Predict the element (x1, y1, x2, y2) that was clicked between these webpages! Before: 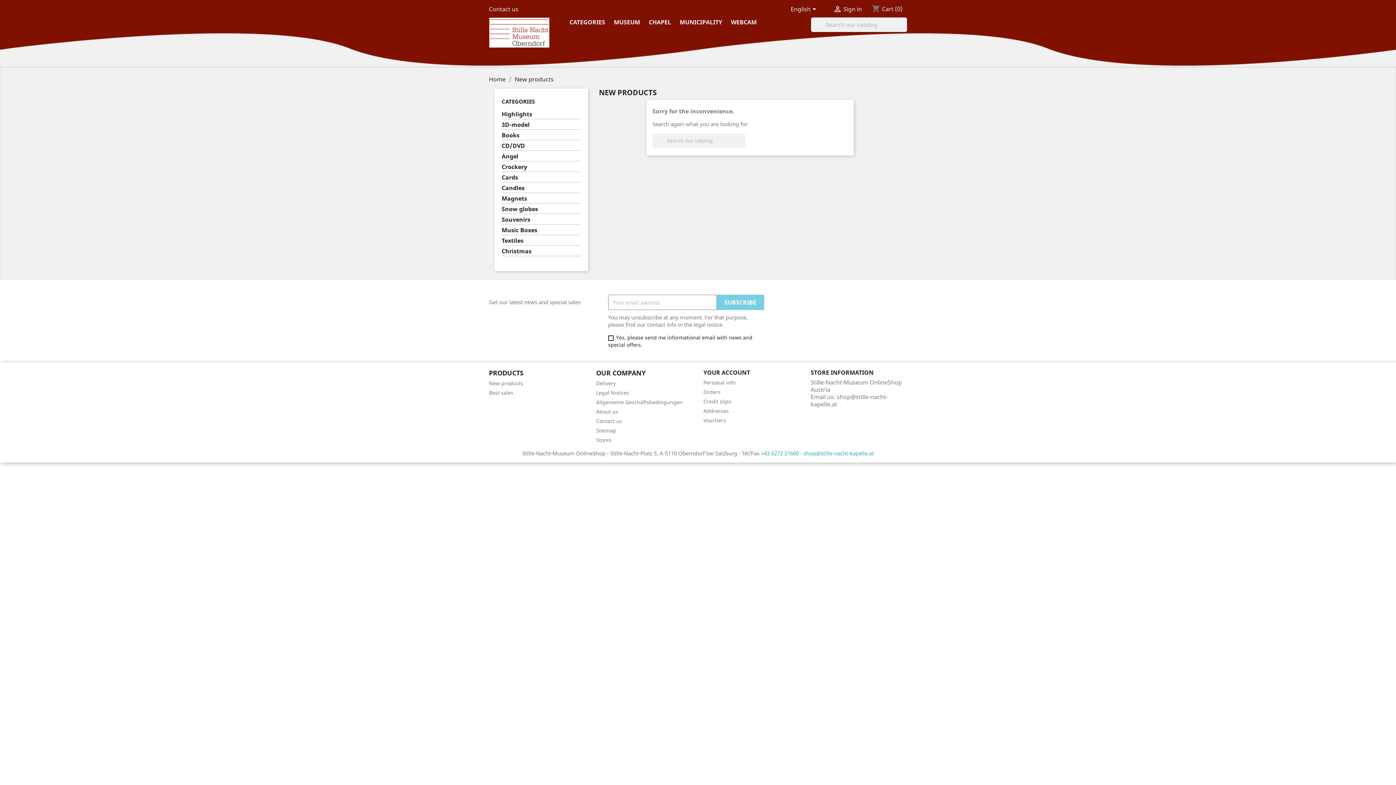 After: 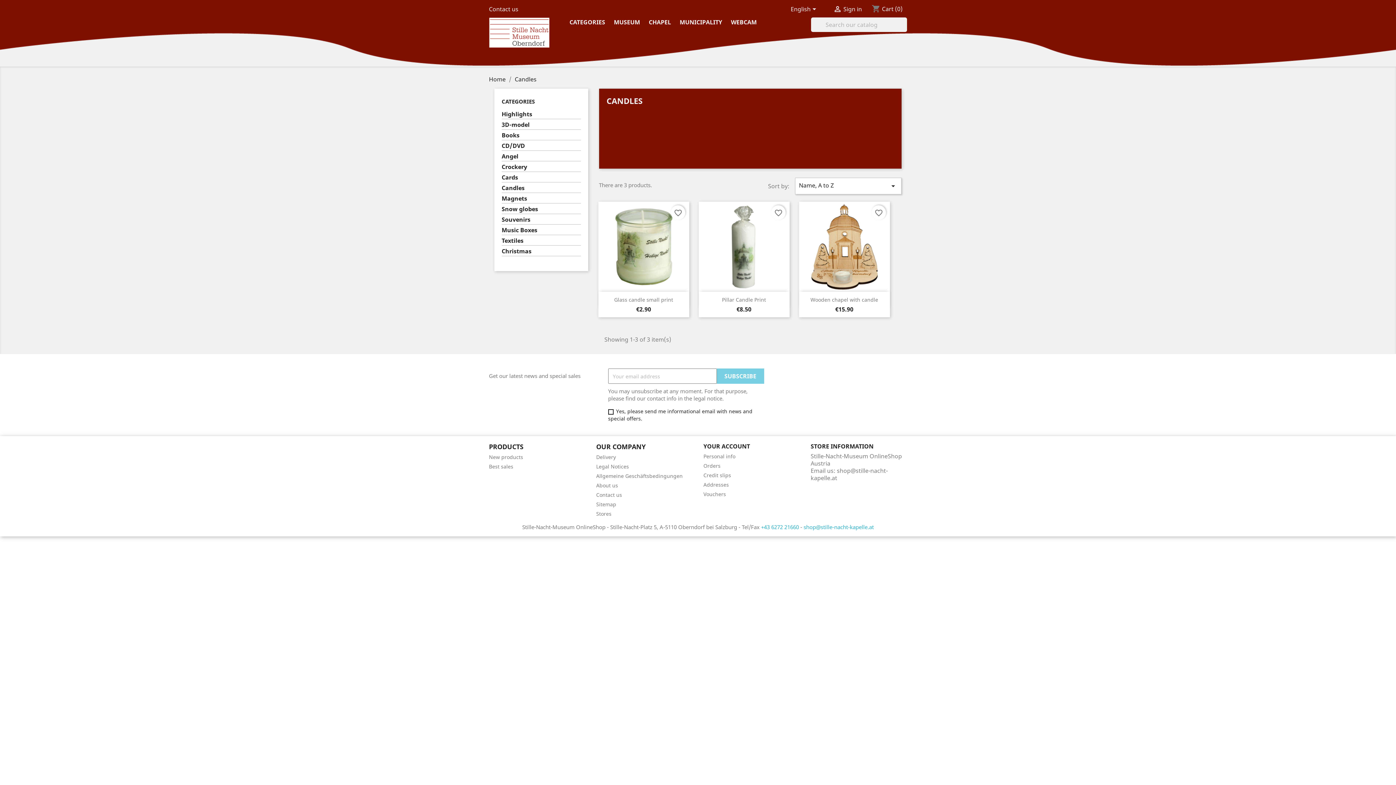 Action: bbox: (501, 184, 580, 193) label: Candles